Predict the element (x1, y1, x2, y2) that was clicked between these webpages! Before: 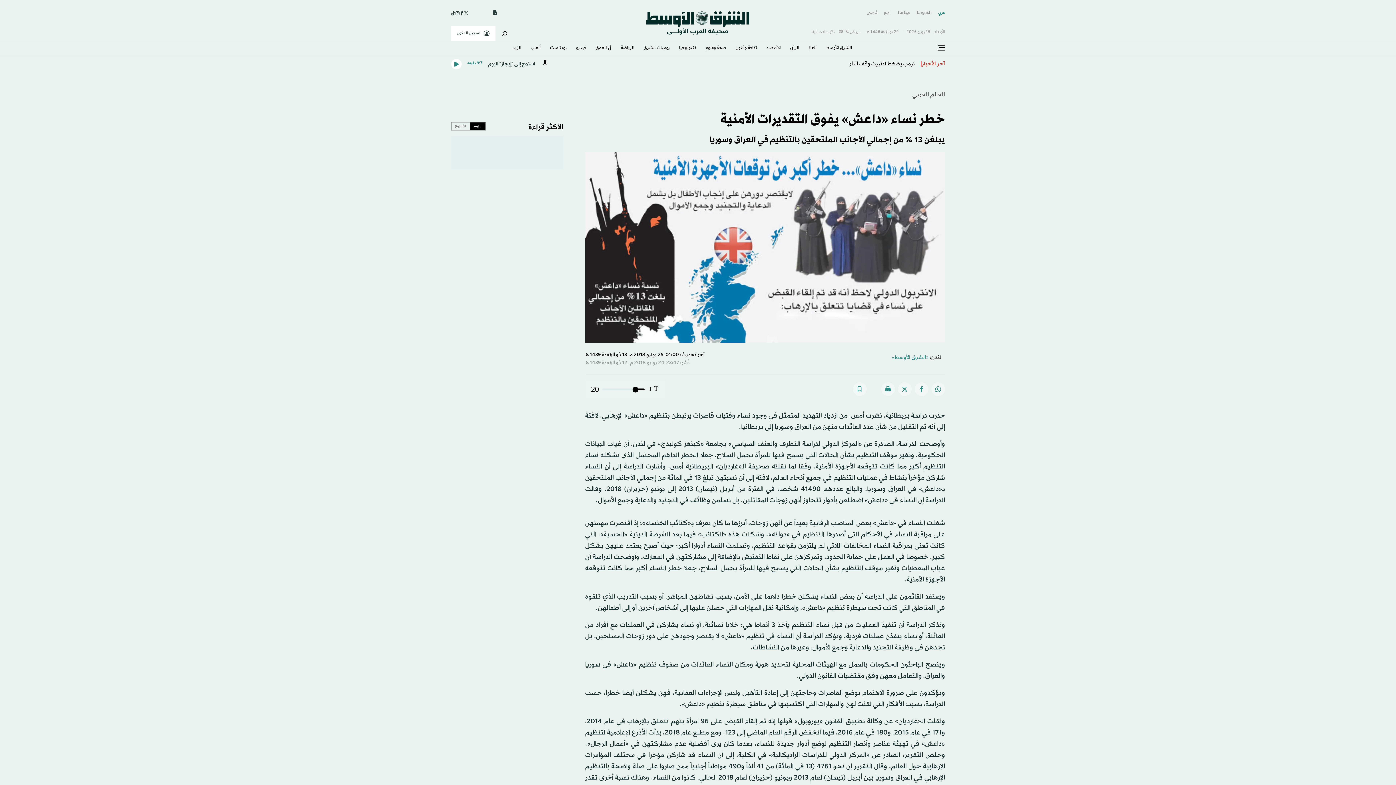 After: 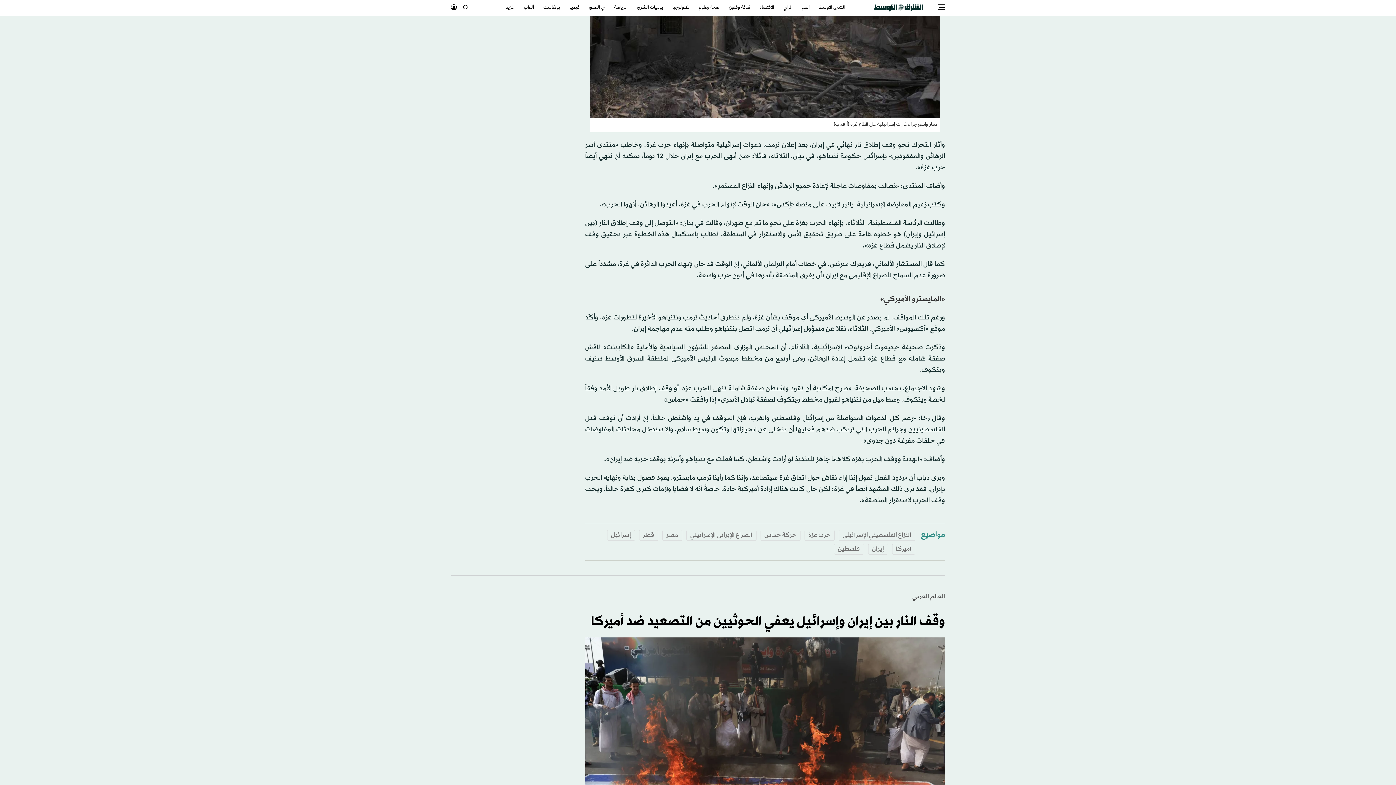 Action: label: المزيد bbox: (512, 41, 521, 55)